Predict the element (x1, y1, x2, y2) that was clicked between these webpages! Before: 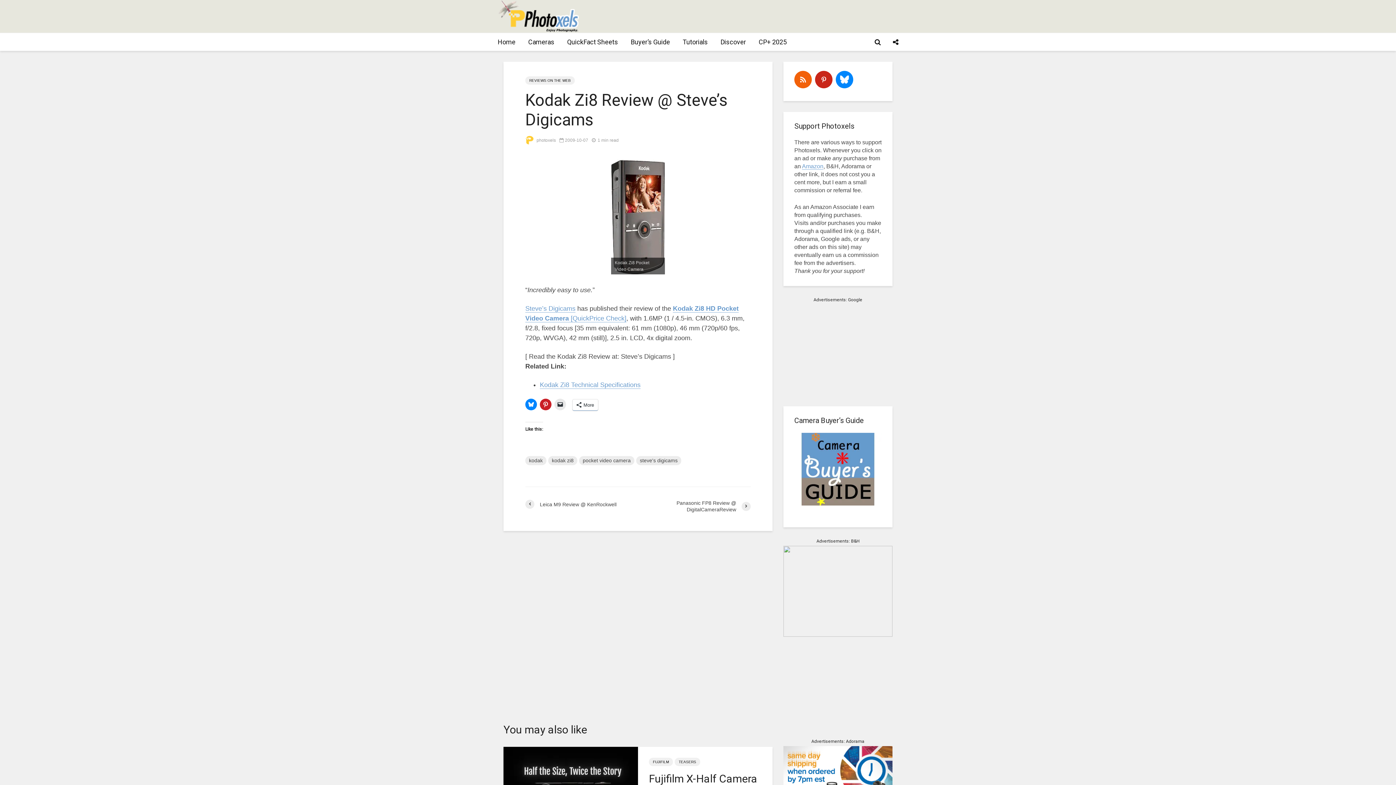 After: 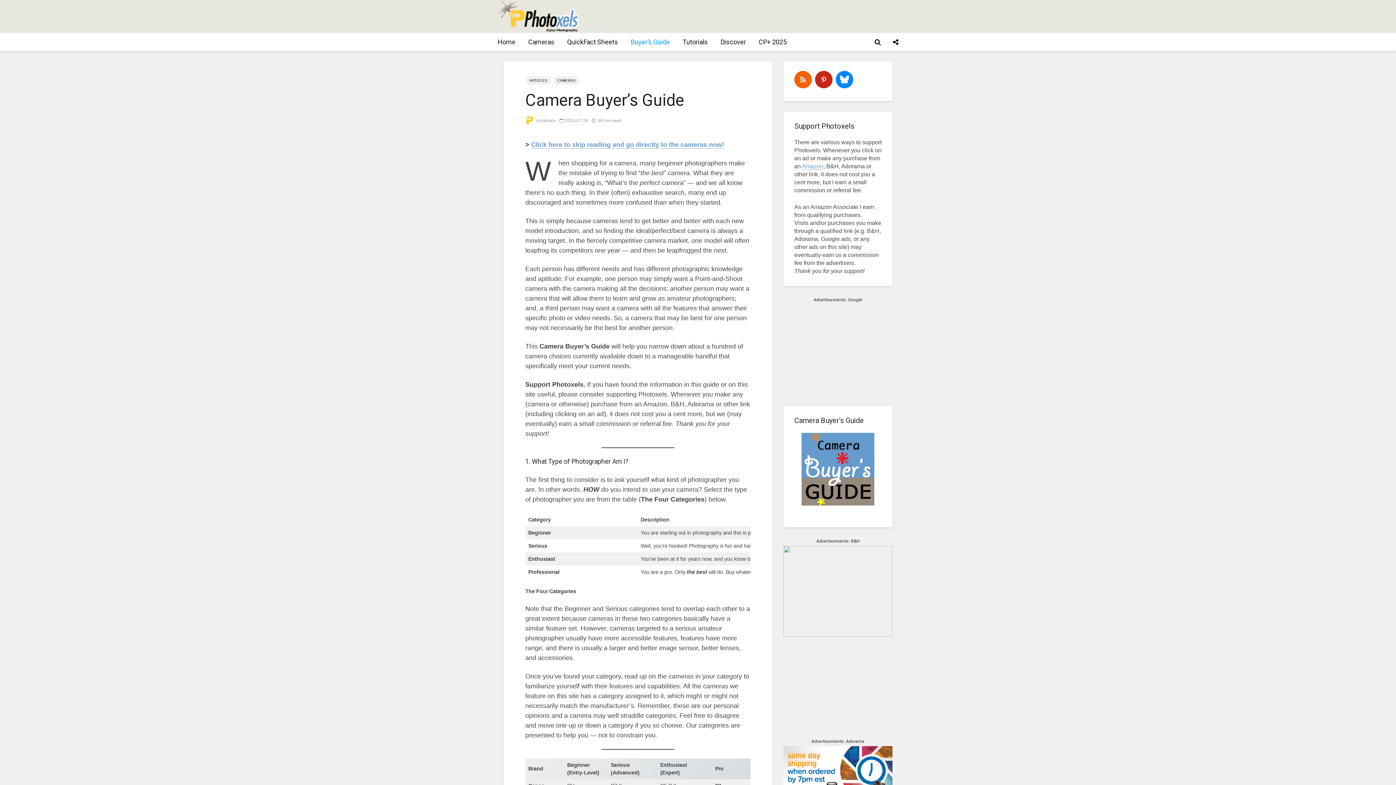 Action: bbox: (625, 33, 675, 51) label: Buyer’s Guide